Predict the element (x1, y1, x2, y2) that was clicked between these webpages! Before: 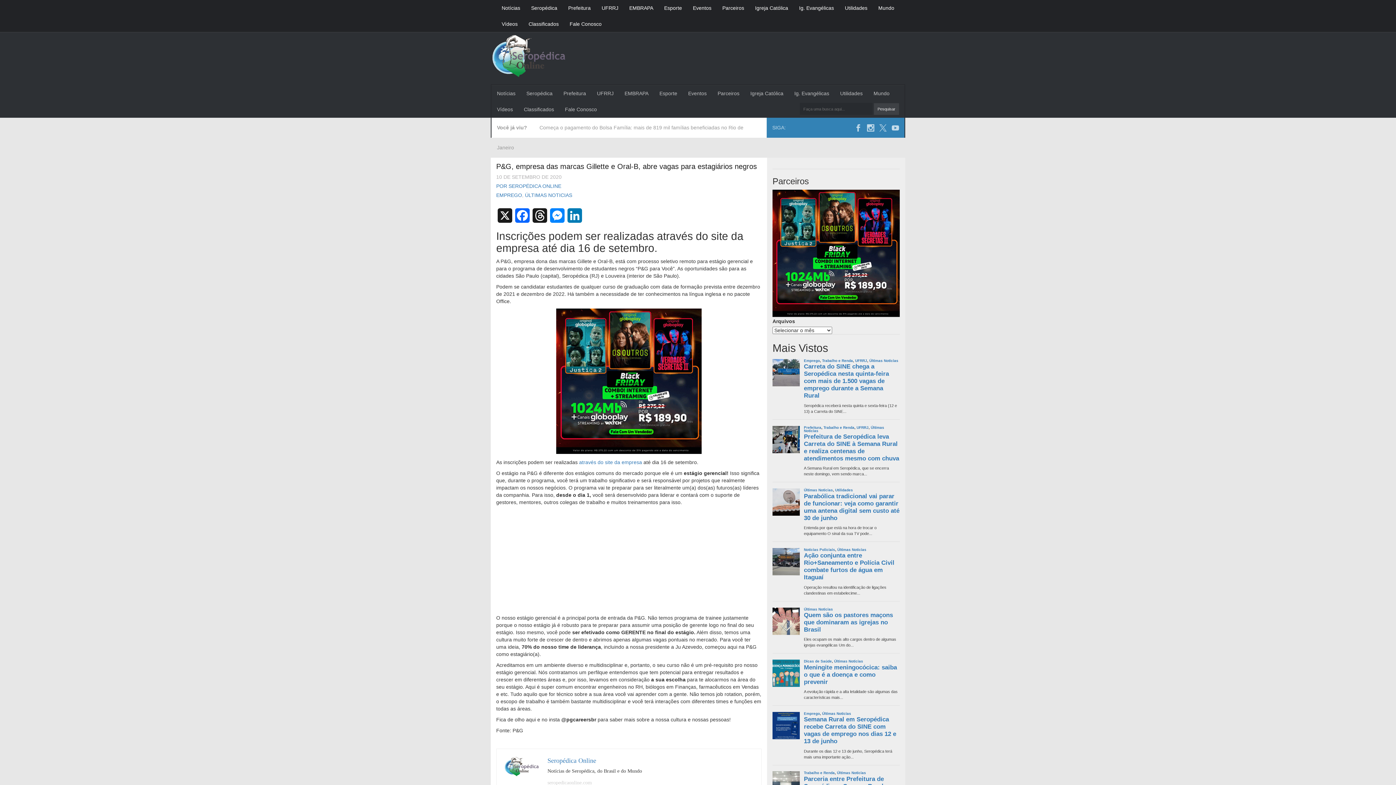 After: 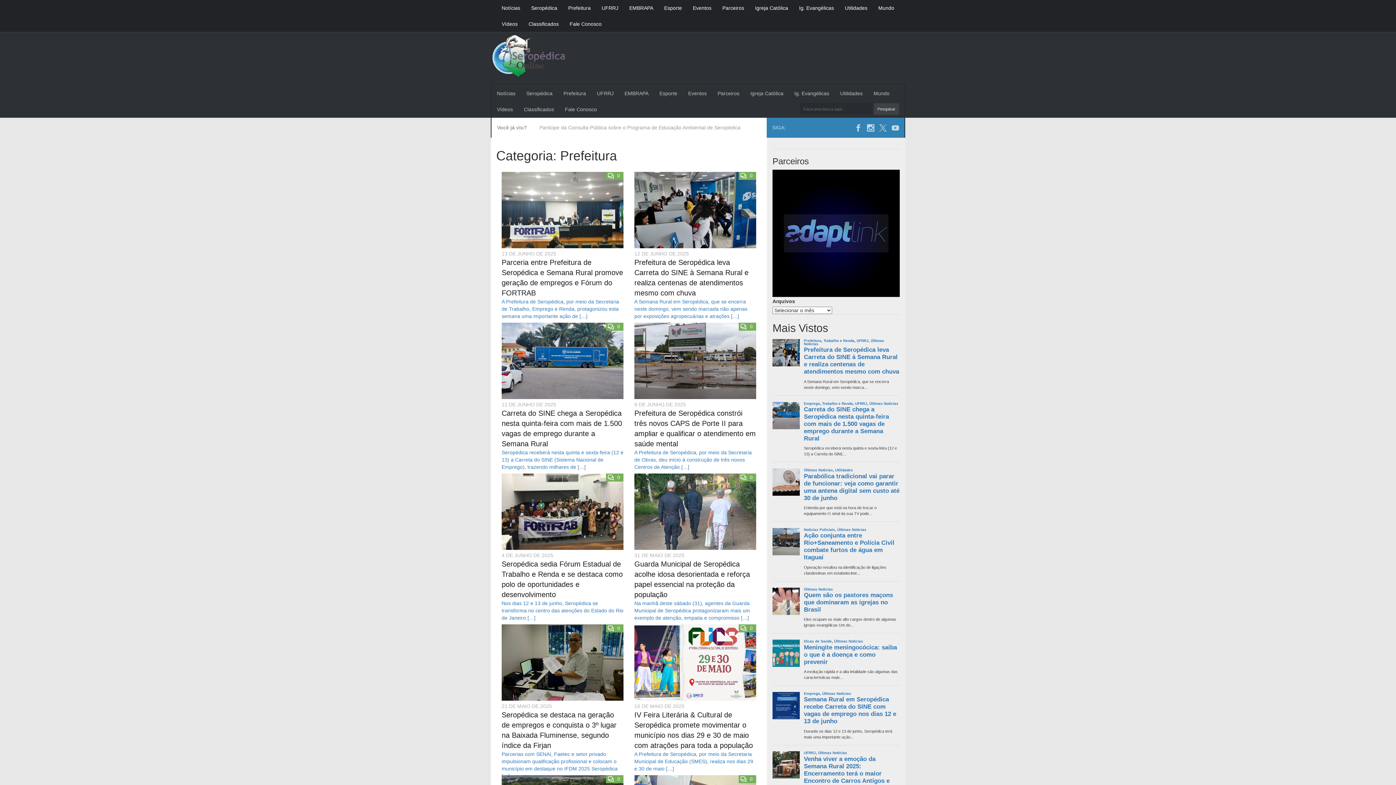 Action: bbox: (558, 85, 591, 101) label: Prefeitura